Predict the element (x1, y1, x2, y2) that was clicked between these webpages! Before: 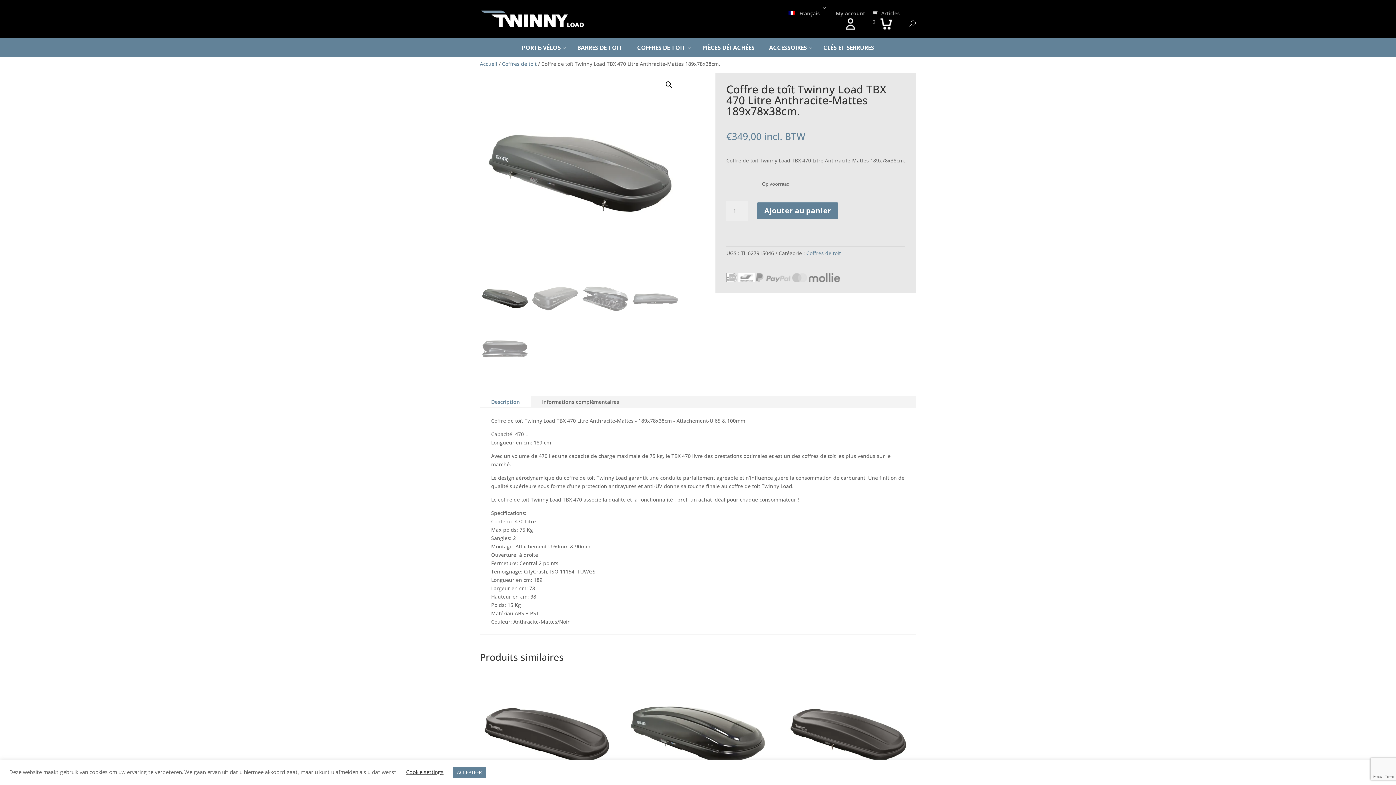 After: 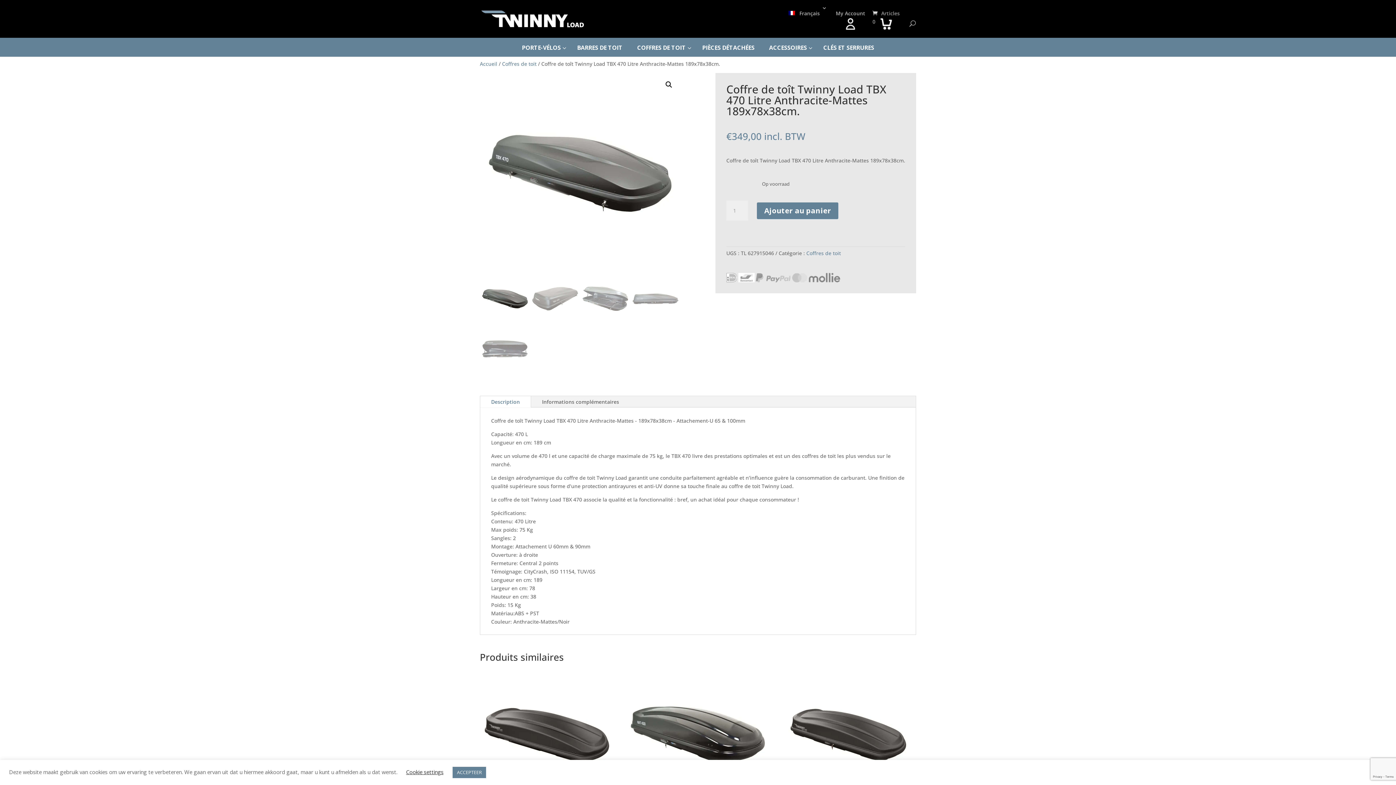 Action: label: Français bbox: (781, 5, 827, 32)